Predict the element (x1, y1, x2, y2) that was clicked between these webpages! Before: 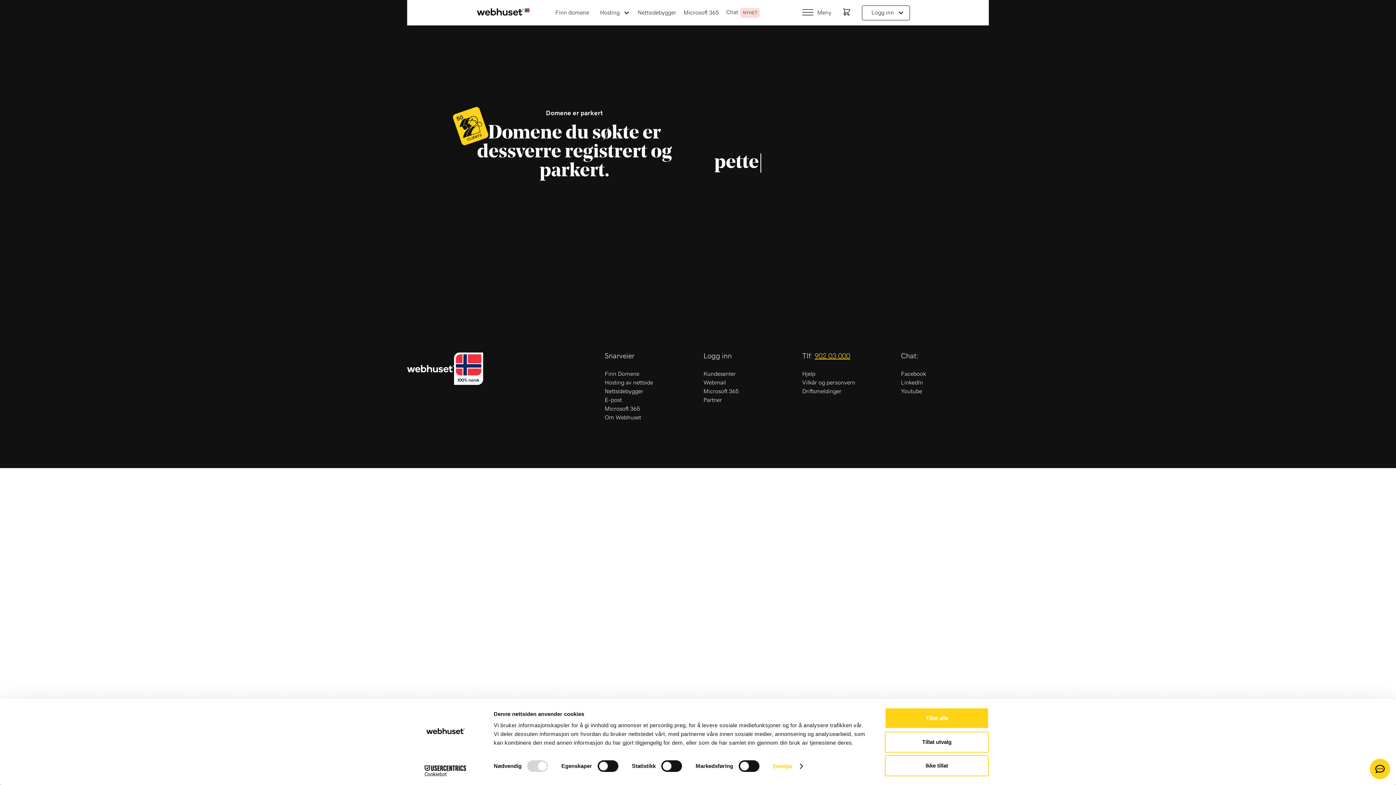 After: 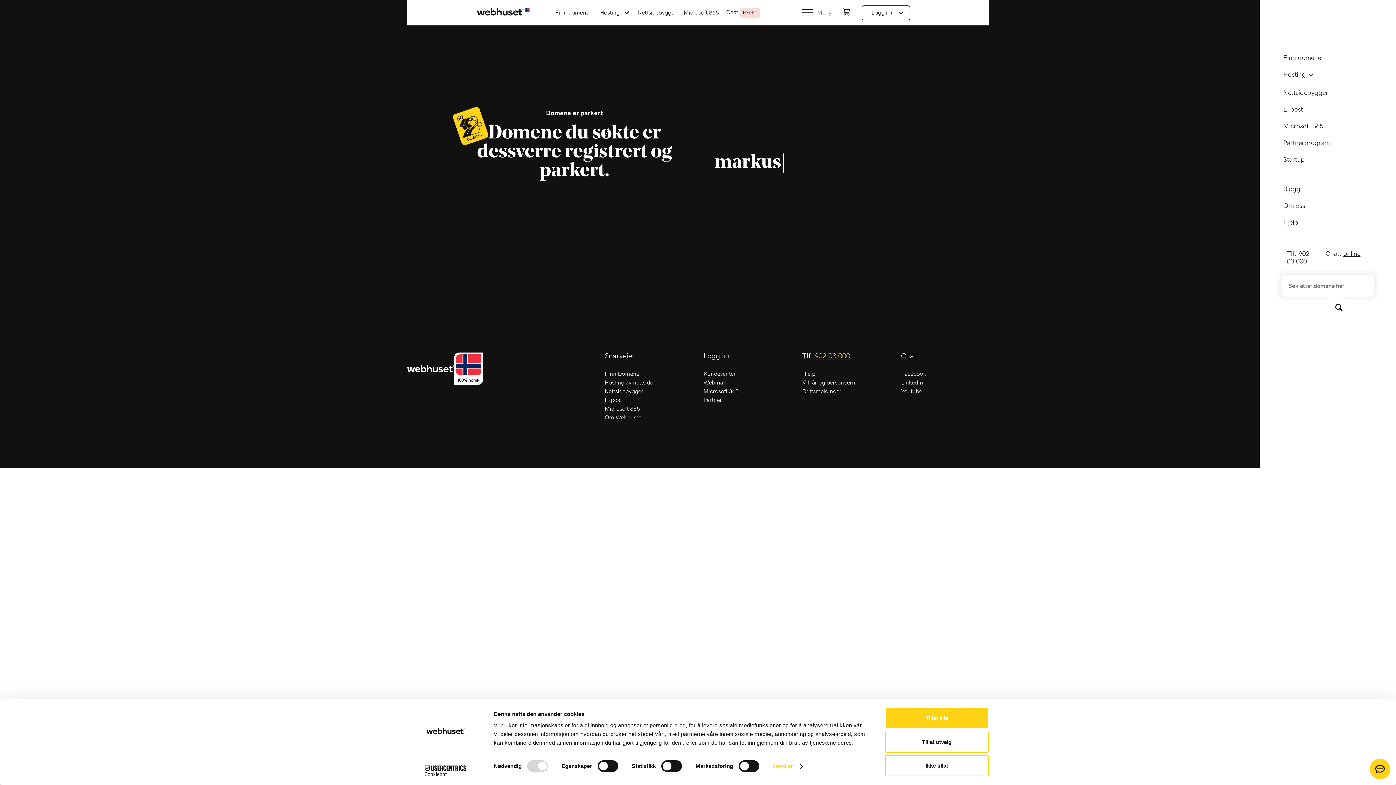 Action: label: Meny bbox: (815, 5, 833, 19)